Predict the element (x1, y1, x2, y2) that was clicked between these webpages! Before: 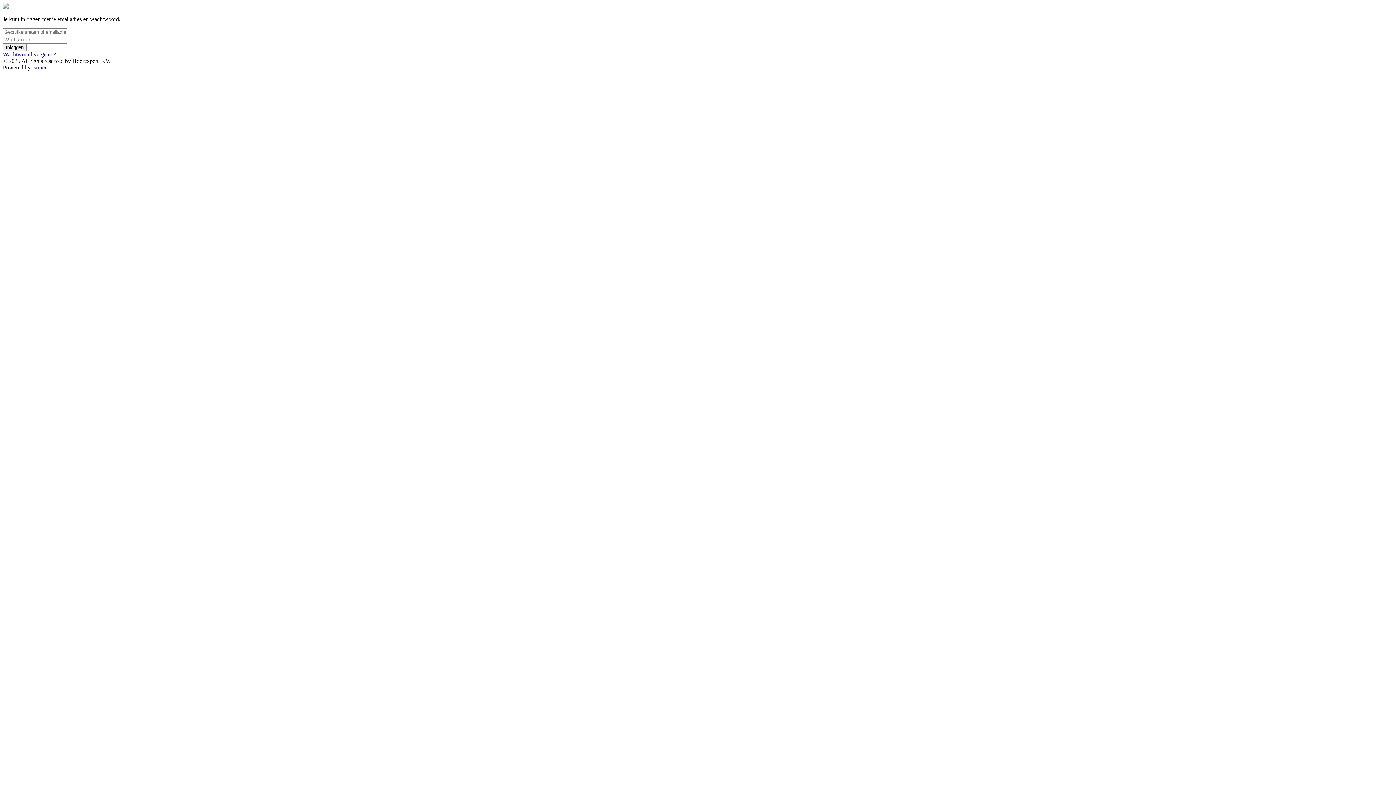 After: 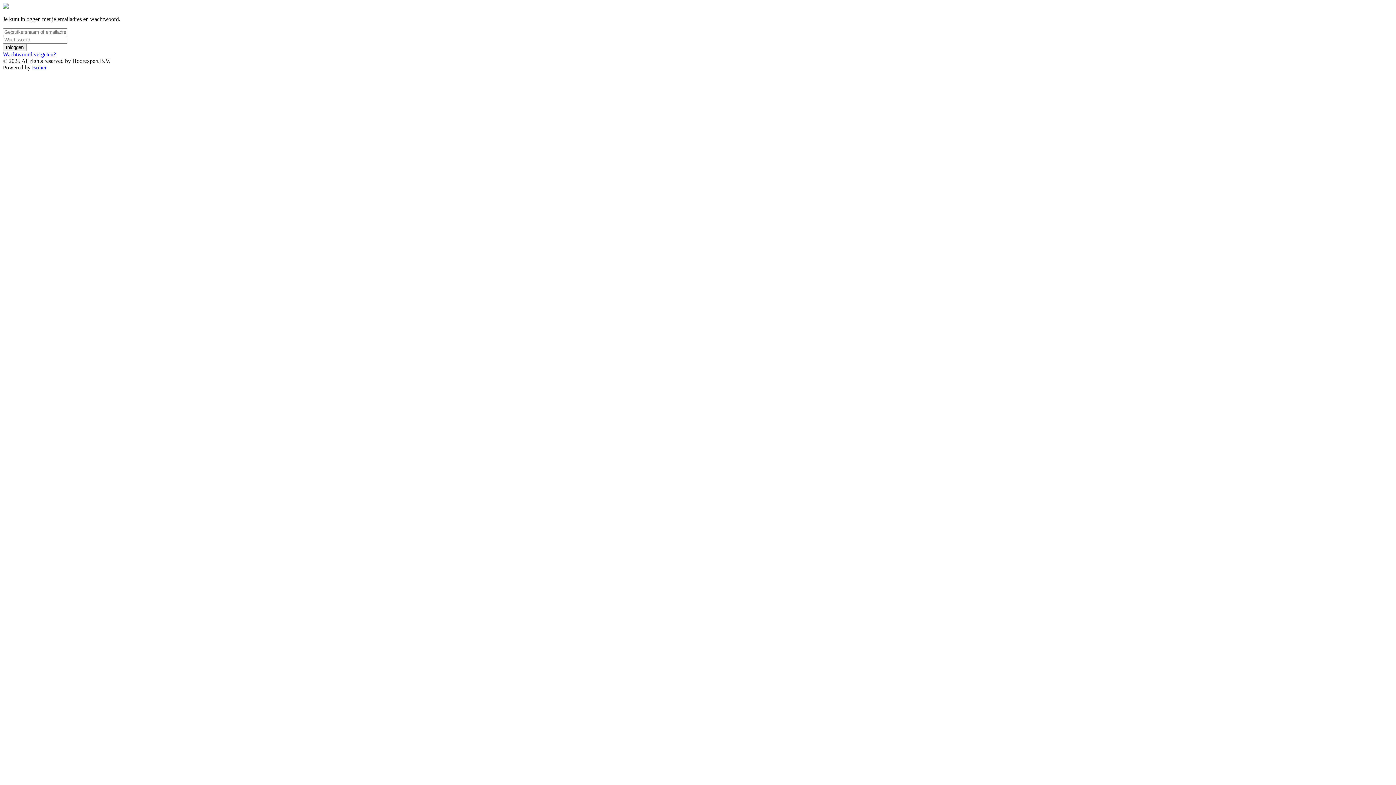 Action: label: Brincr bbox: (32, 64, 46, 70)